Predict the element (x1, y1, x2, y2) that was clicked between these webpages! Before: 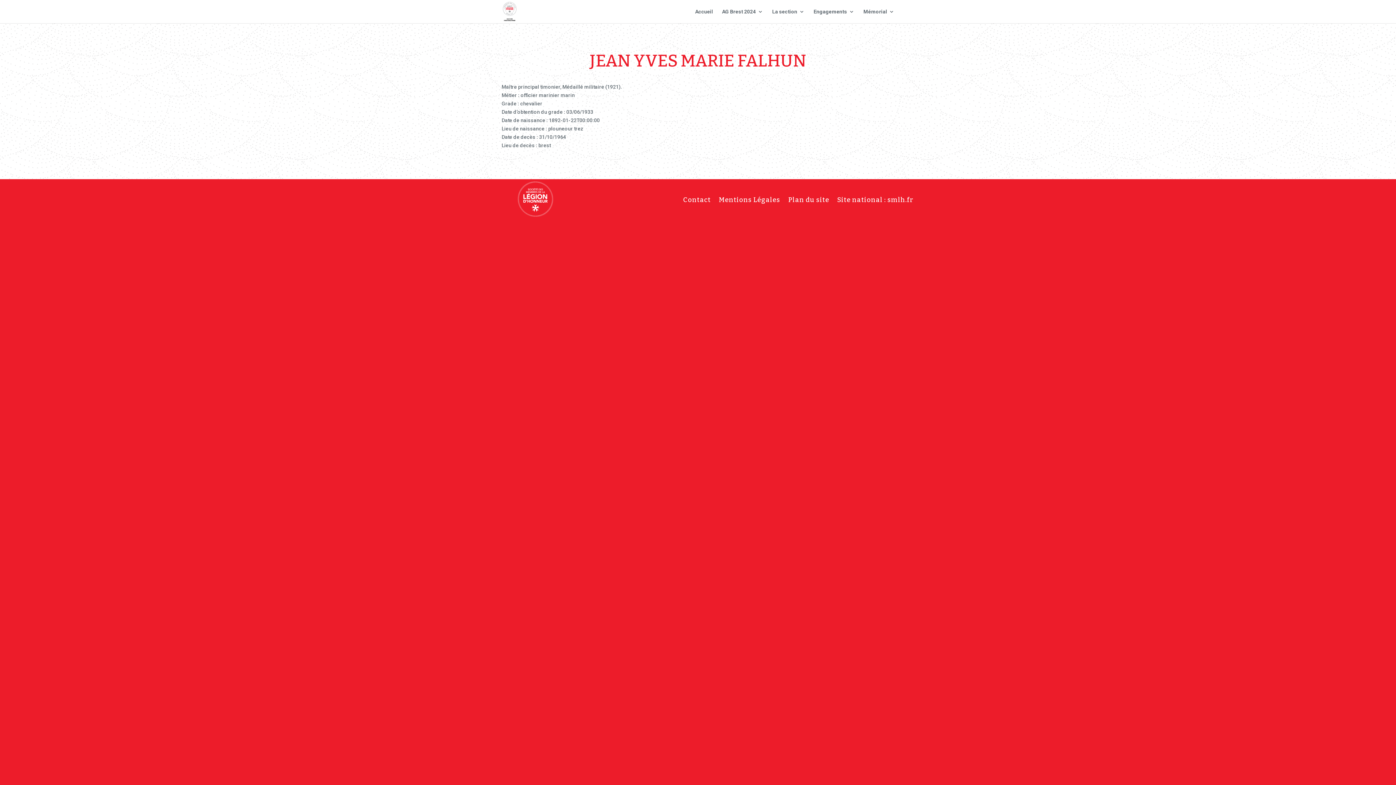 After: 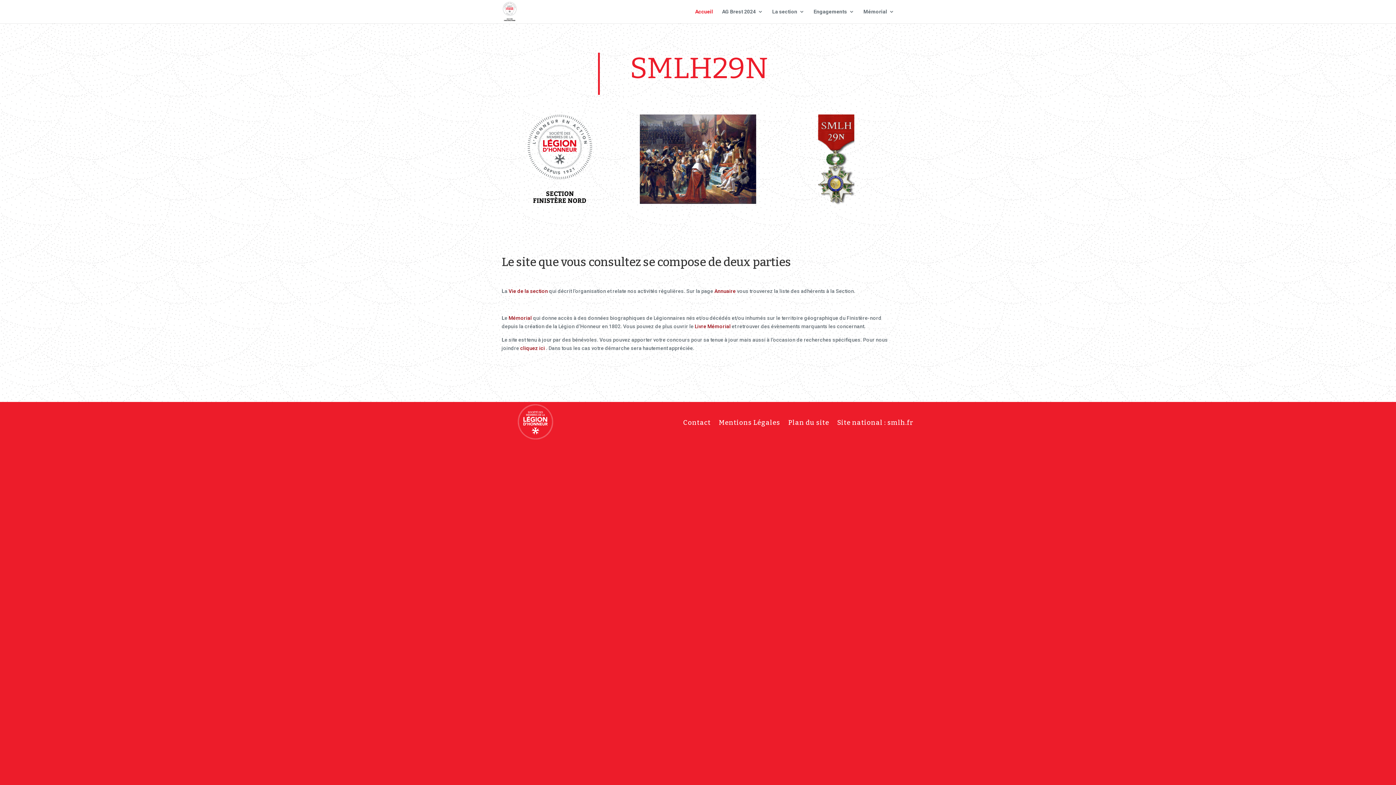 Action: label: Accueil bbox: (695, 9, 713, 23)